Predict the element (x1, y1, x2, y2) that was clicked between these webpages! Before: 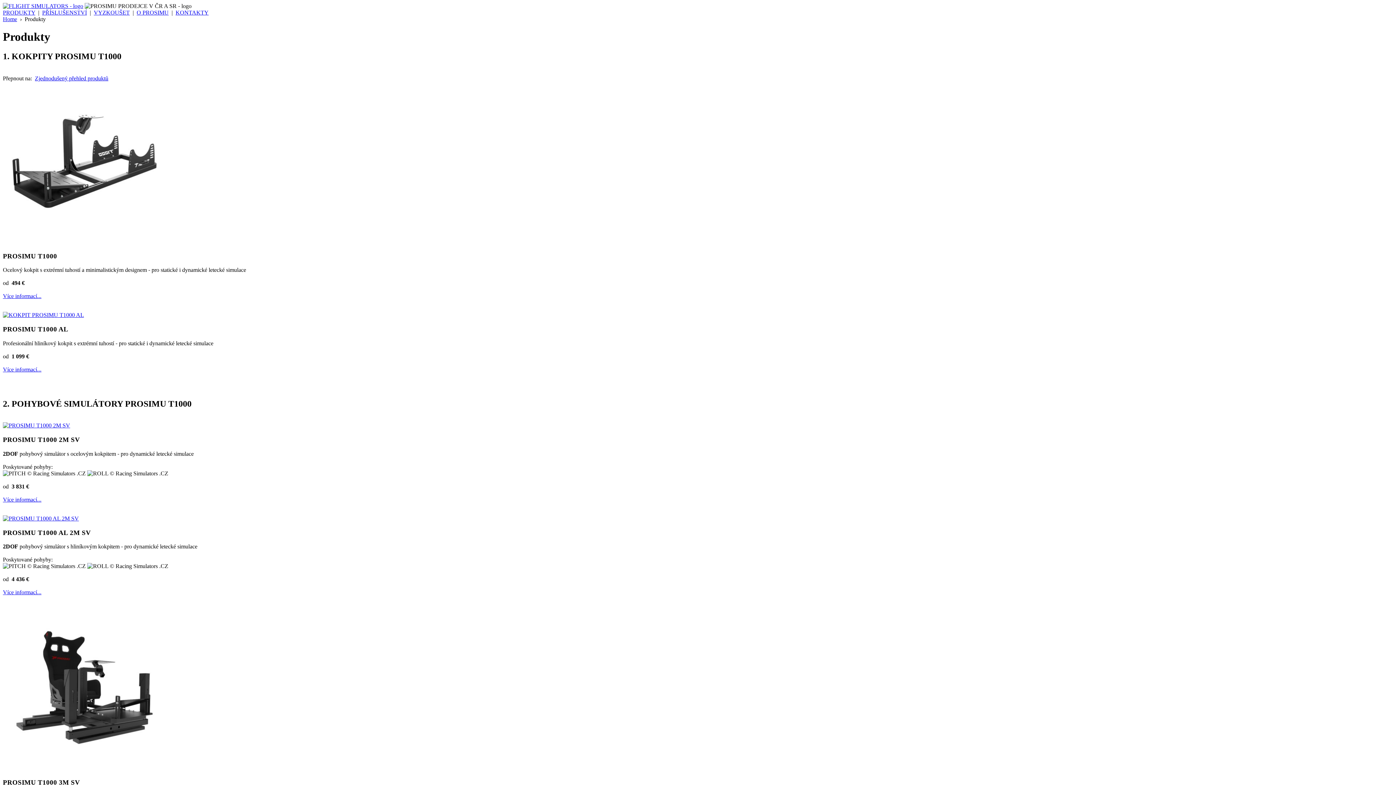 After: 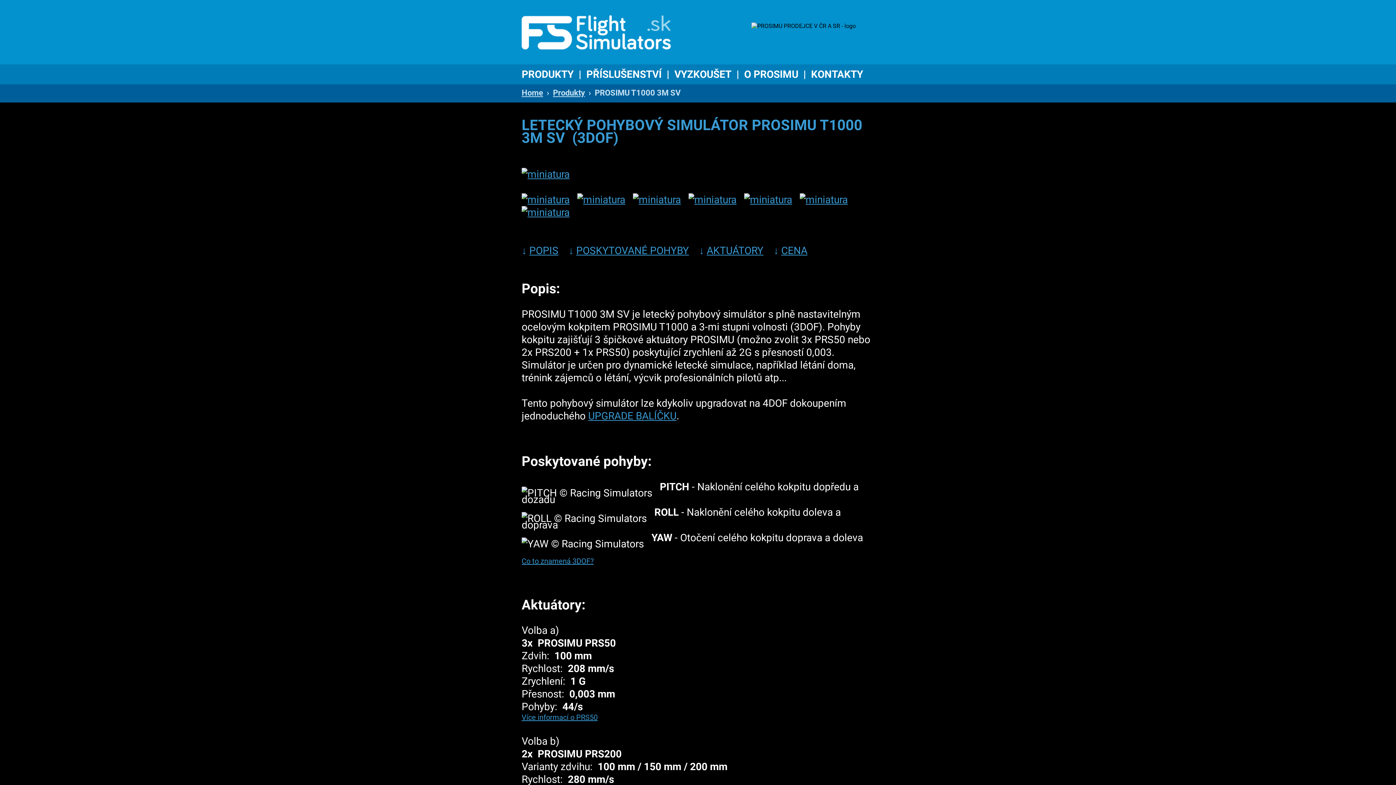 Action: bbox: (2, 767, 166, 773)